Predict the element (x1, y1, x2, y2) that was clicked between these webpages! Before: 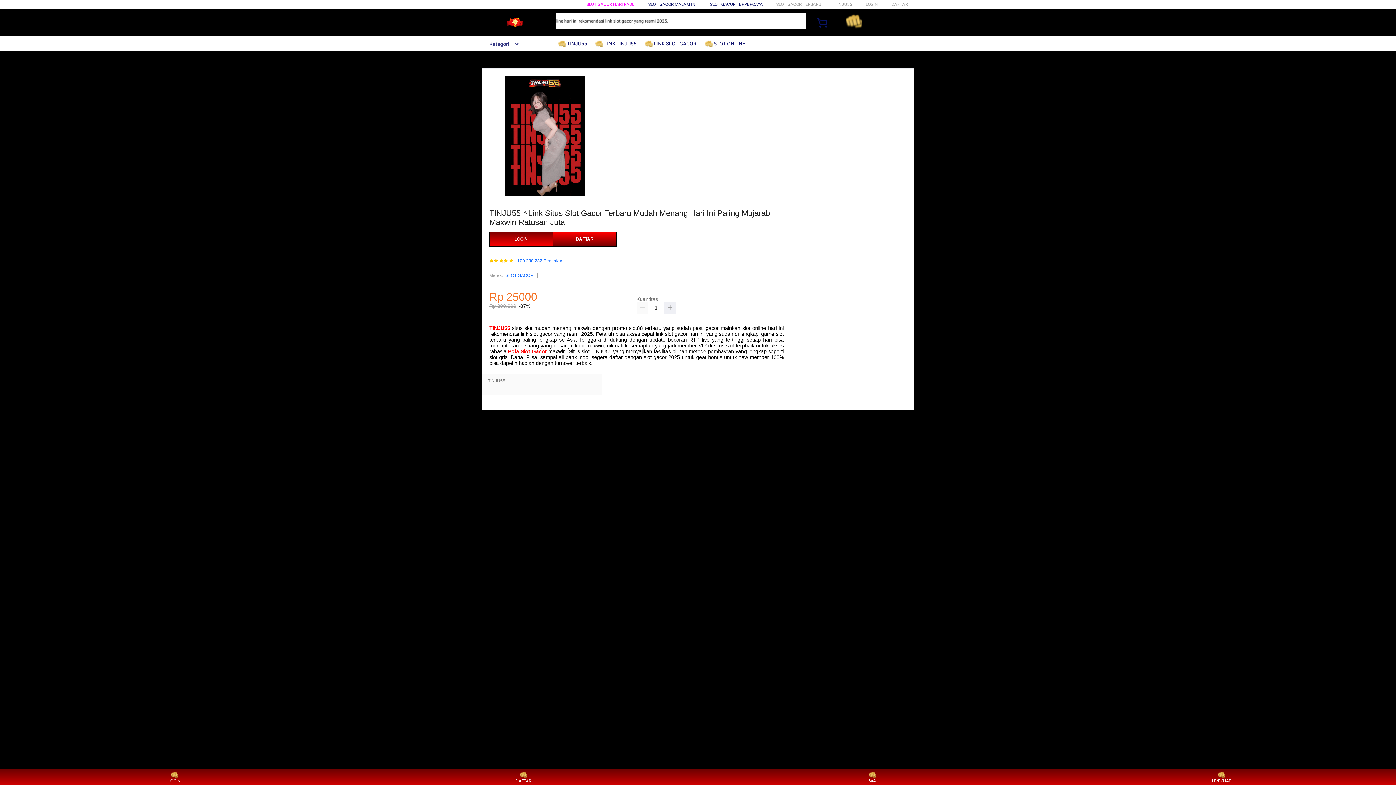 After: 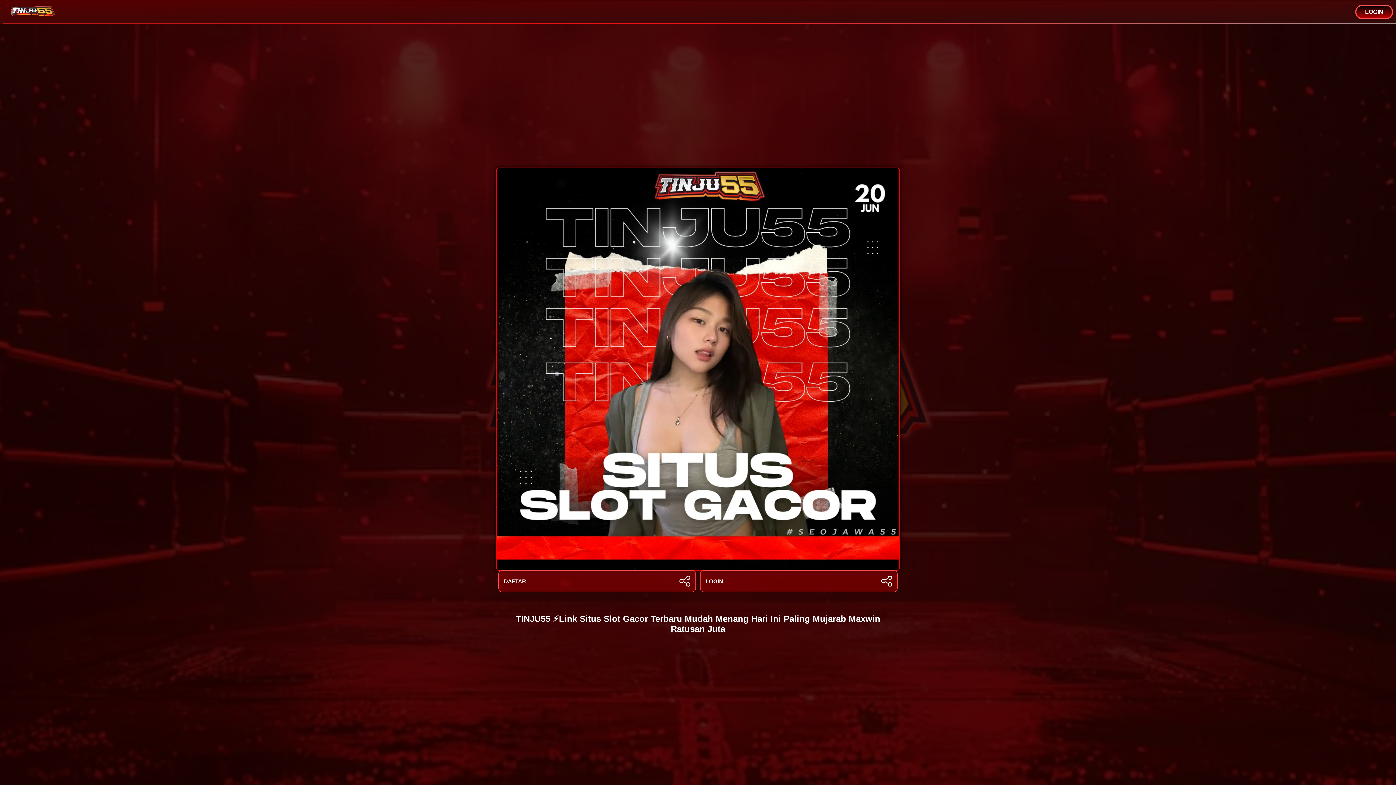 Action: bbox: (859, 771, 886, 783) label: WA